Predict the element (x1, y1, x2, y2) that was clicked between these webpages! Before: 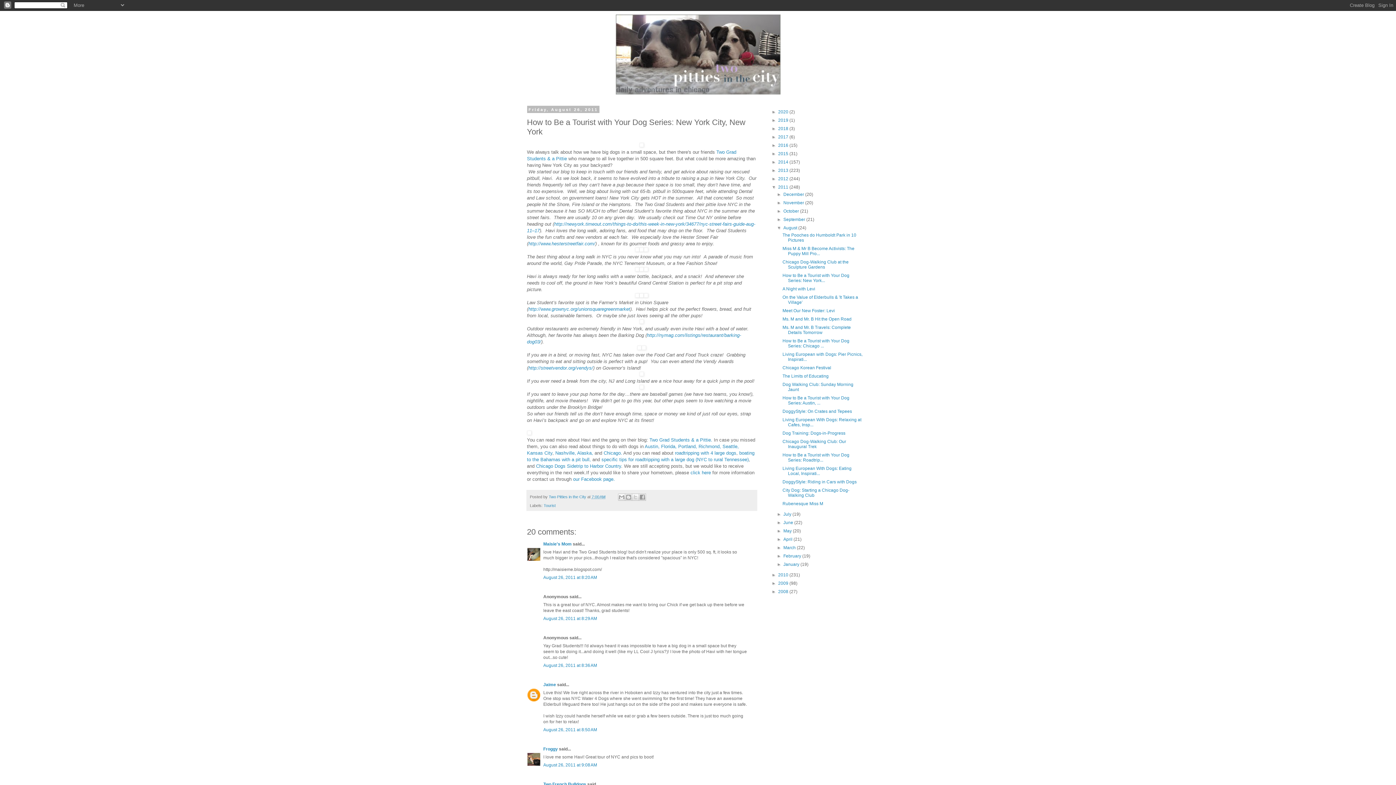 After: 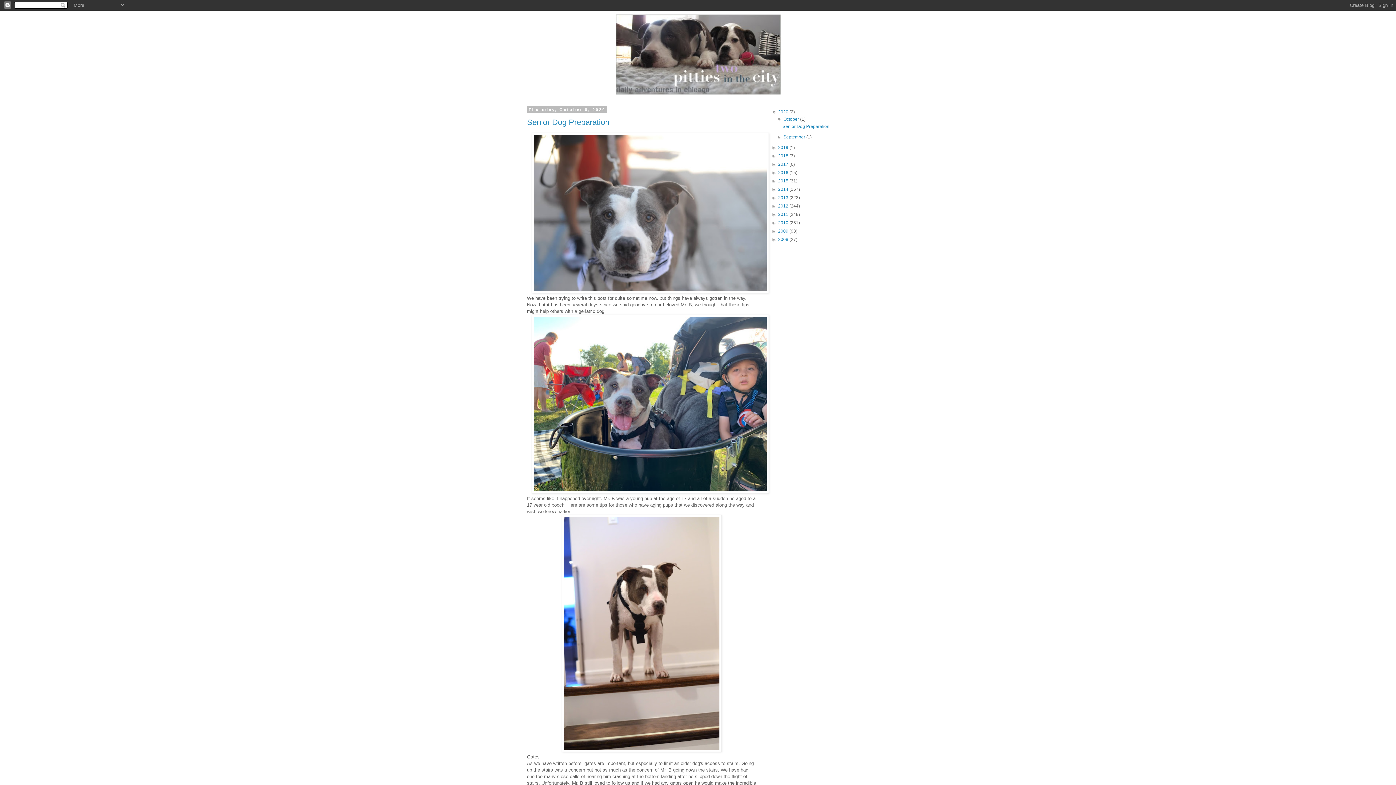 Action: bbox: (639, 319, 644, 324)